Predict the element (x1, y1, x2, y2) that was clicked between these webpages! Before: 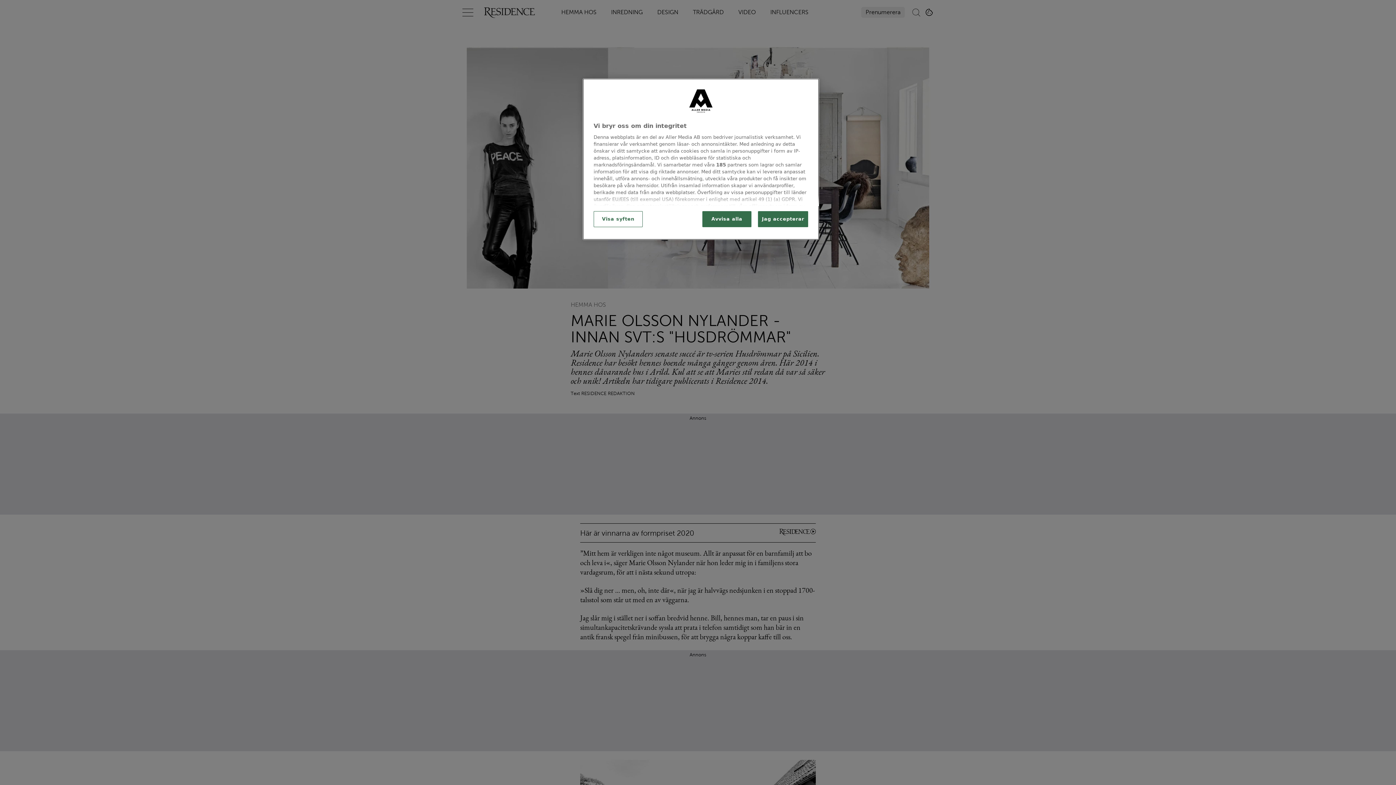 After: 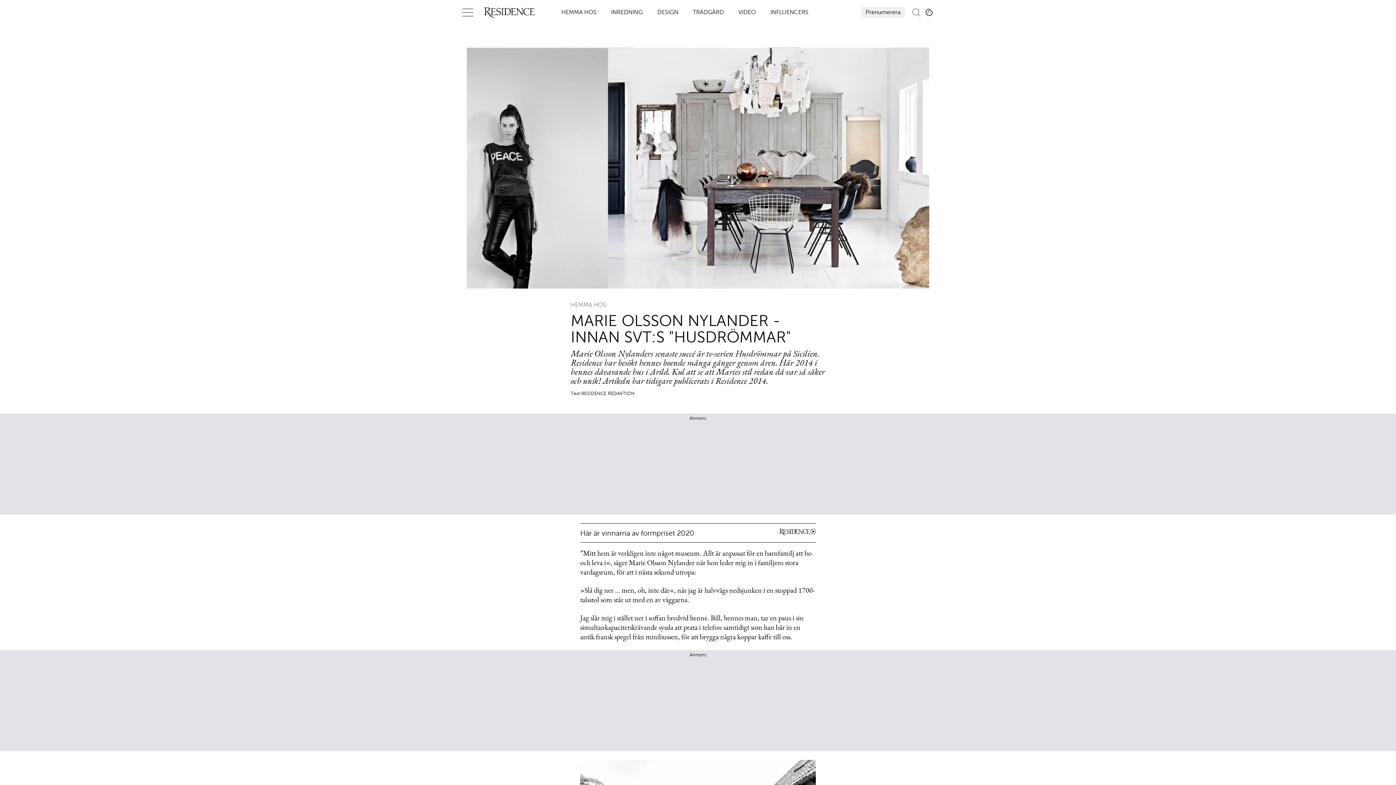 Action: label: Jag accepterar bbox: (758, 211, 808, 227)